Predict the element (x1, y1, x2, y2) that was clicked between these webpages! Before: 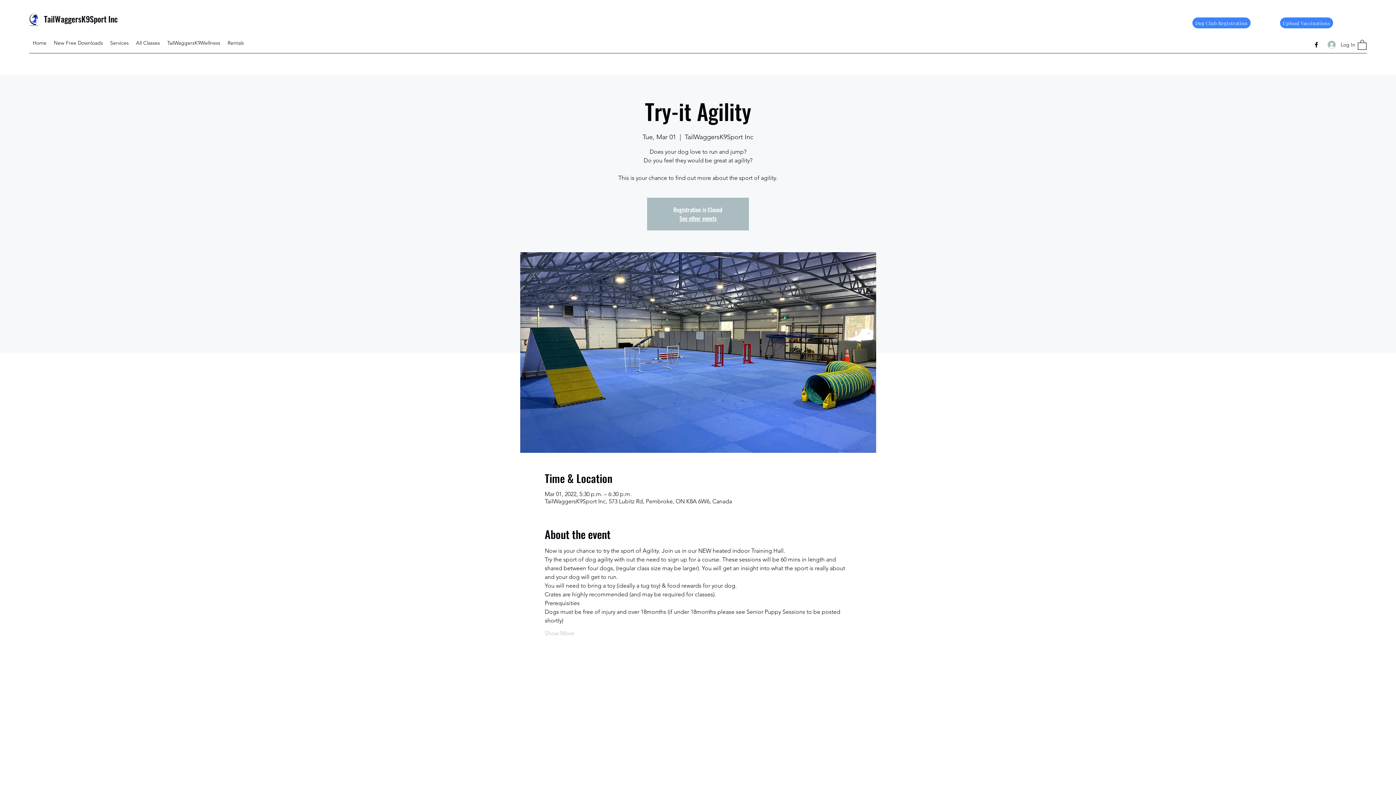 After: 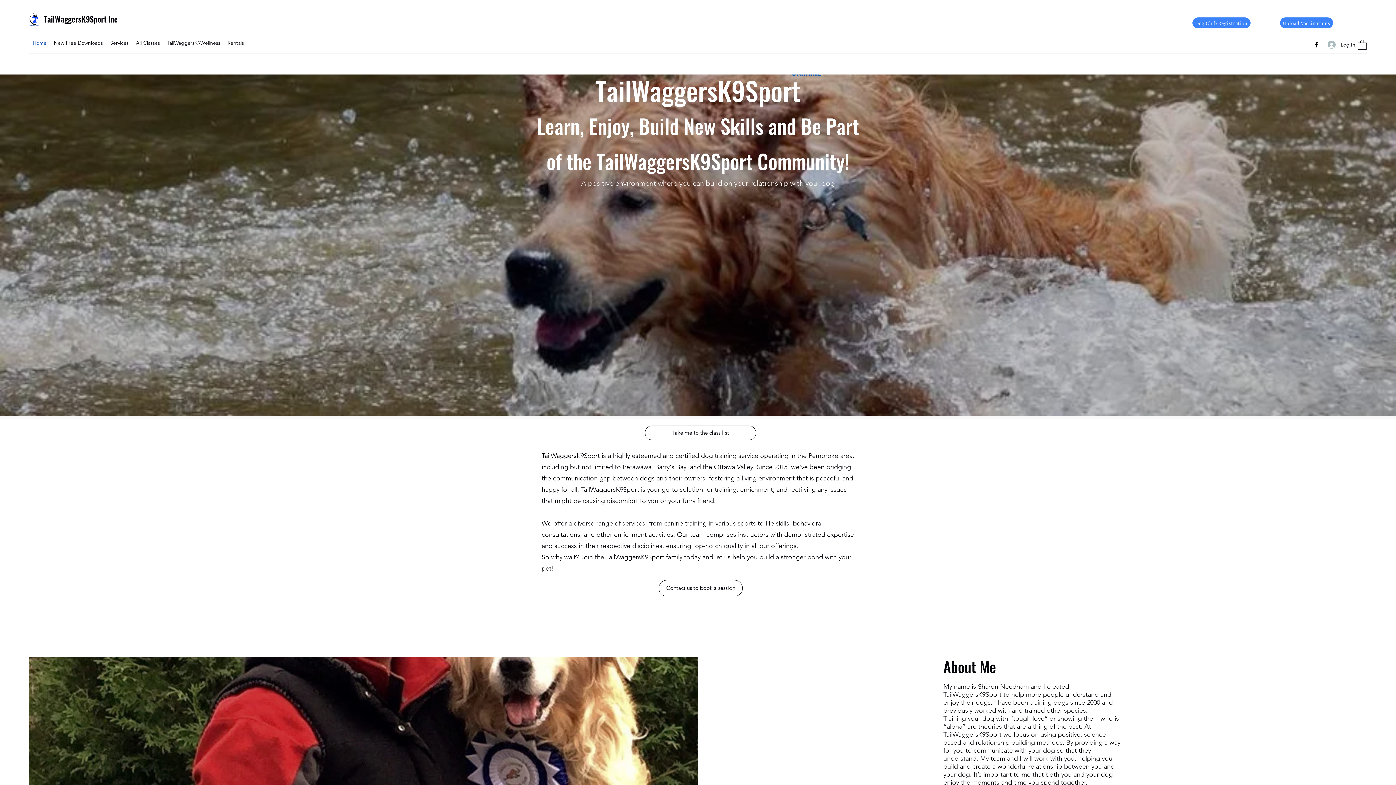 Action: bbox: (44, 13, 117, 24) label: TailWaggersK9Sport Inc